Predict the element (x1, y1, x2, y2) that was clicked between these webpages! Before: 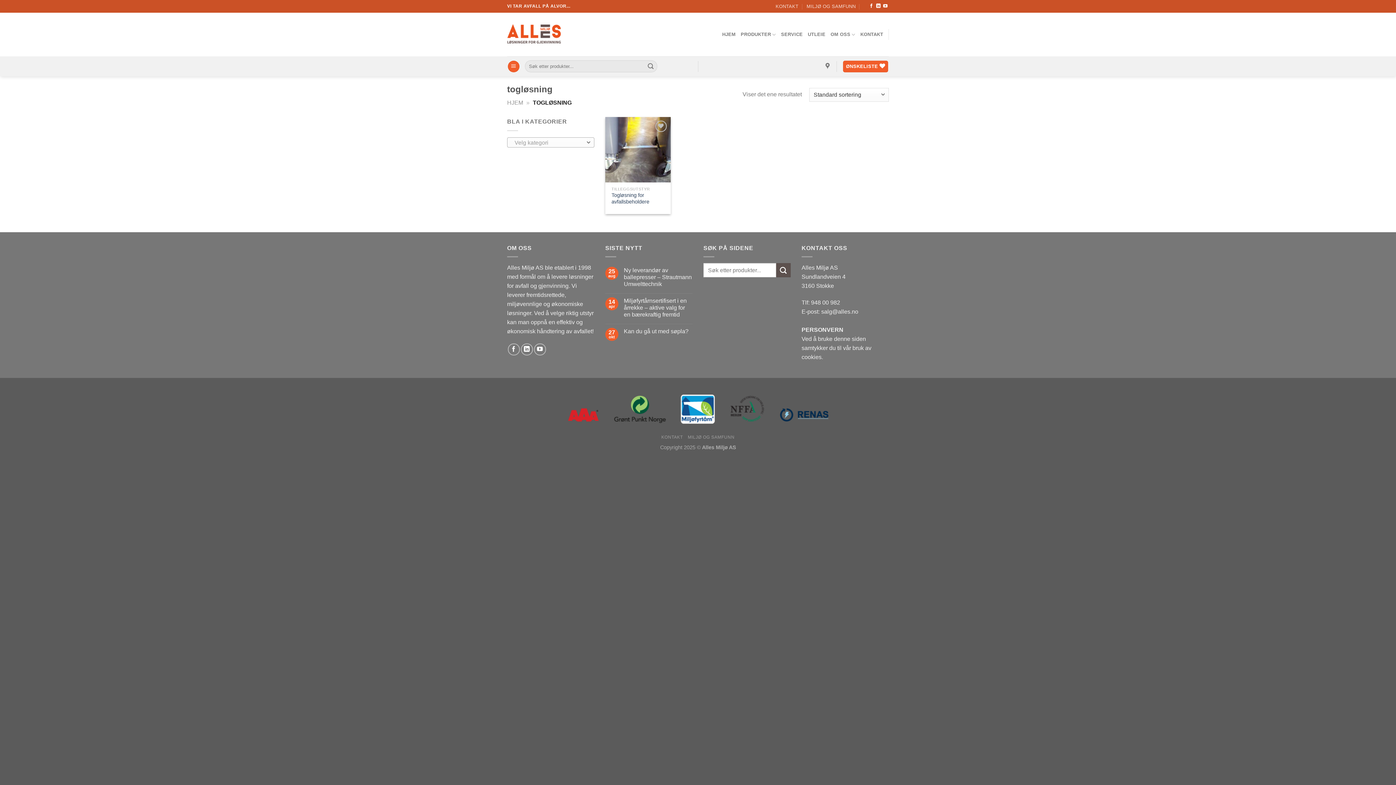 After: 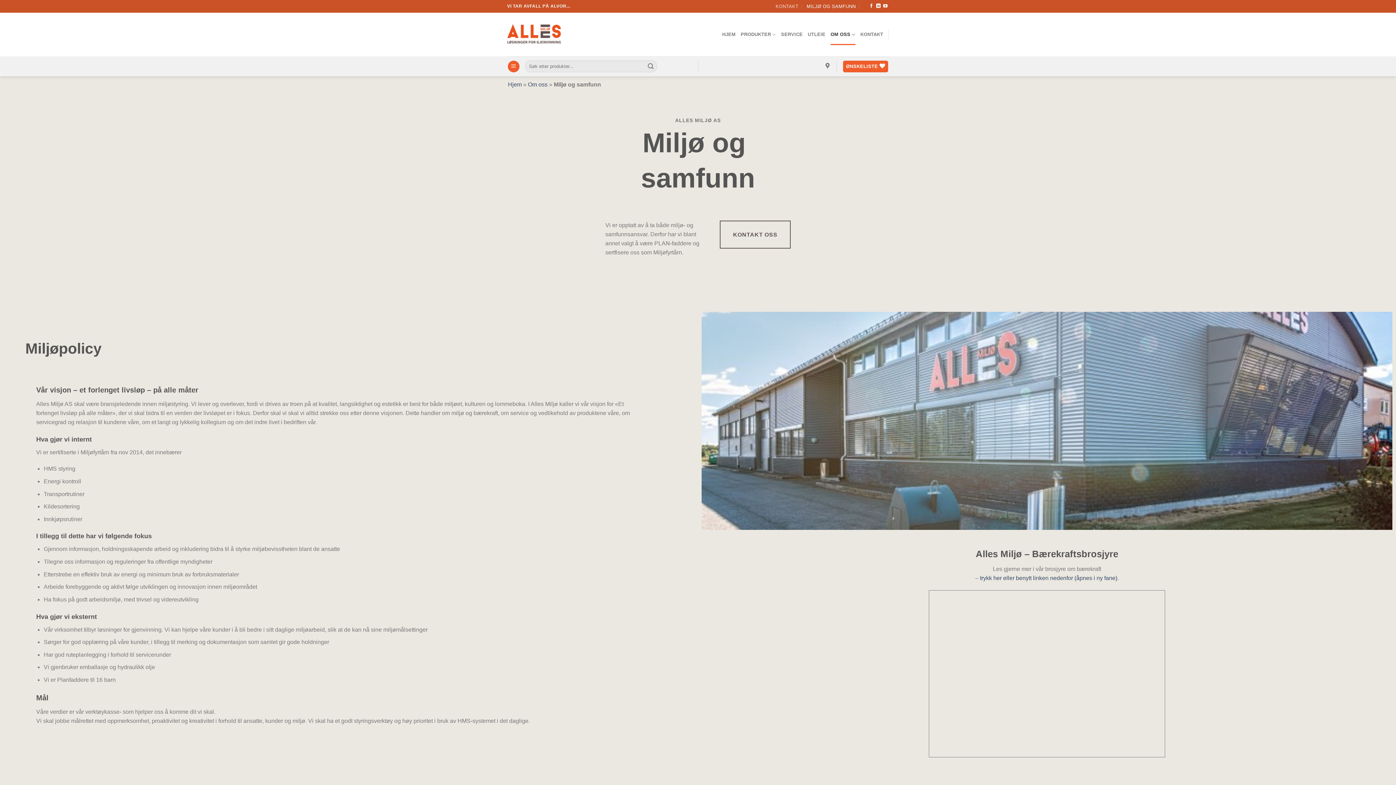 Action: label: MILJØ OG SAMFUNN bbox: (687, 434, 734, 439)